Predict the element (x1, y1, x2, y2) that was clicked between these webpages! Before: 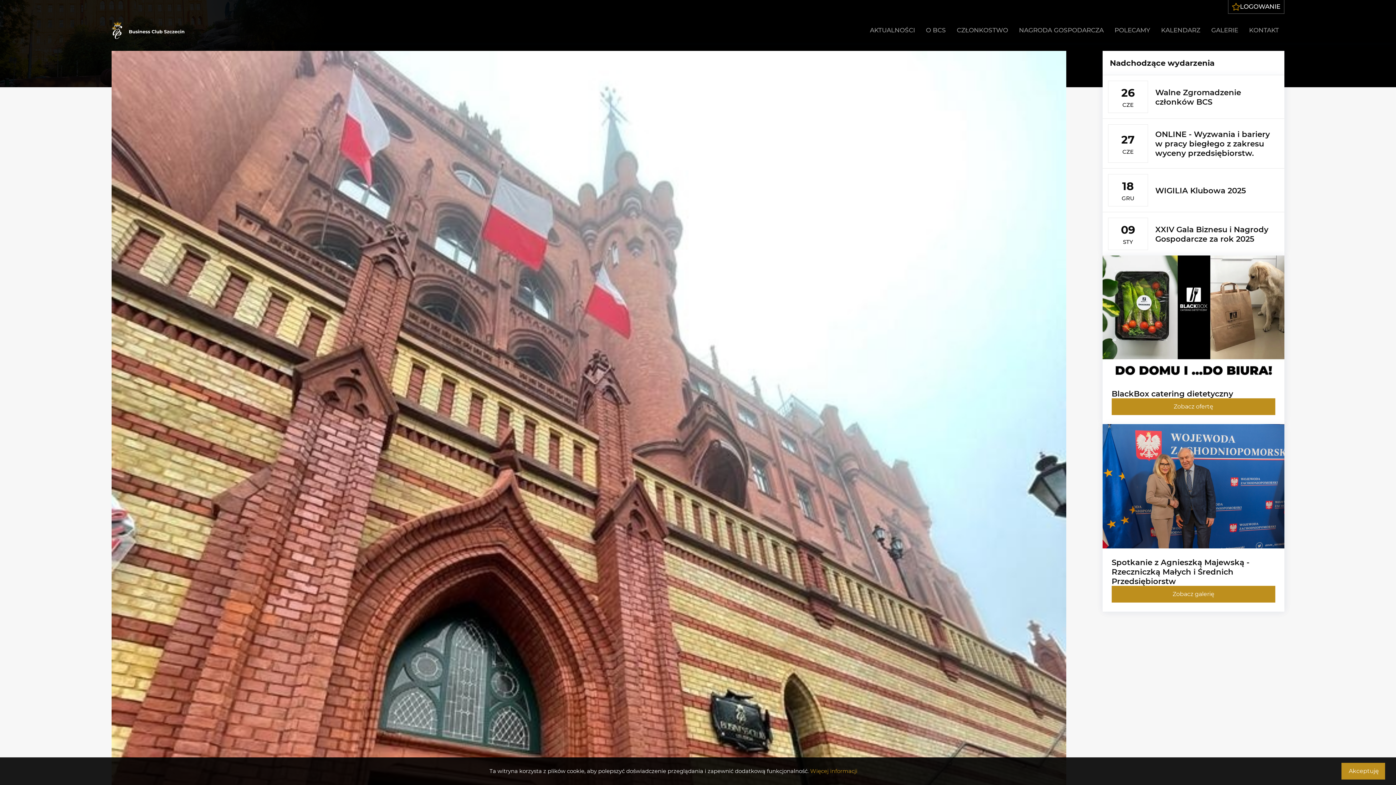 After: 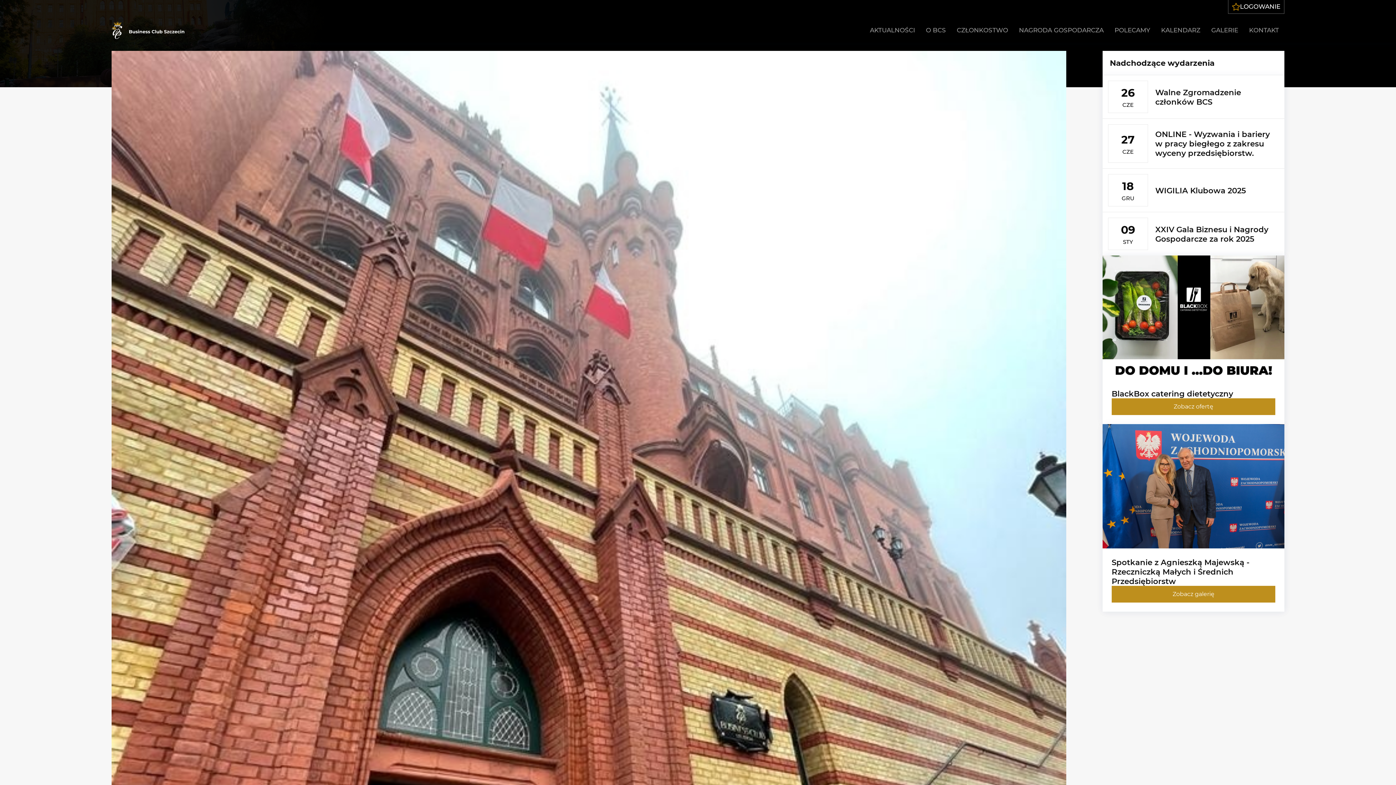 Action: label: Akceptuję bbox: (1341, 763, 1385, 780)